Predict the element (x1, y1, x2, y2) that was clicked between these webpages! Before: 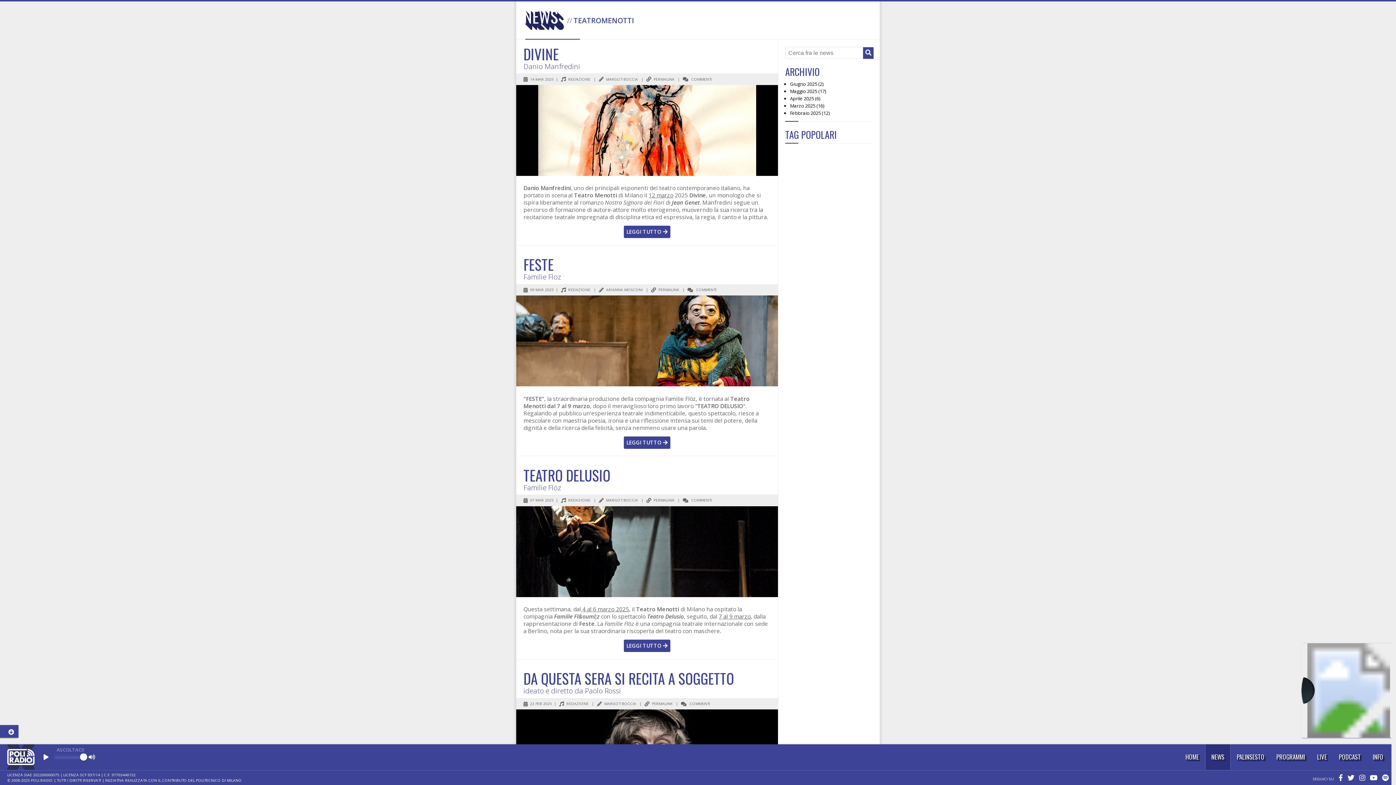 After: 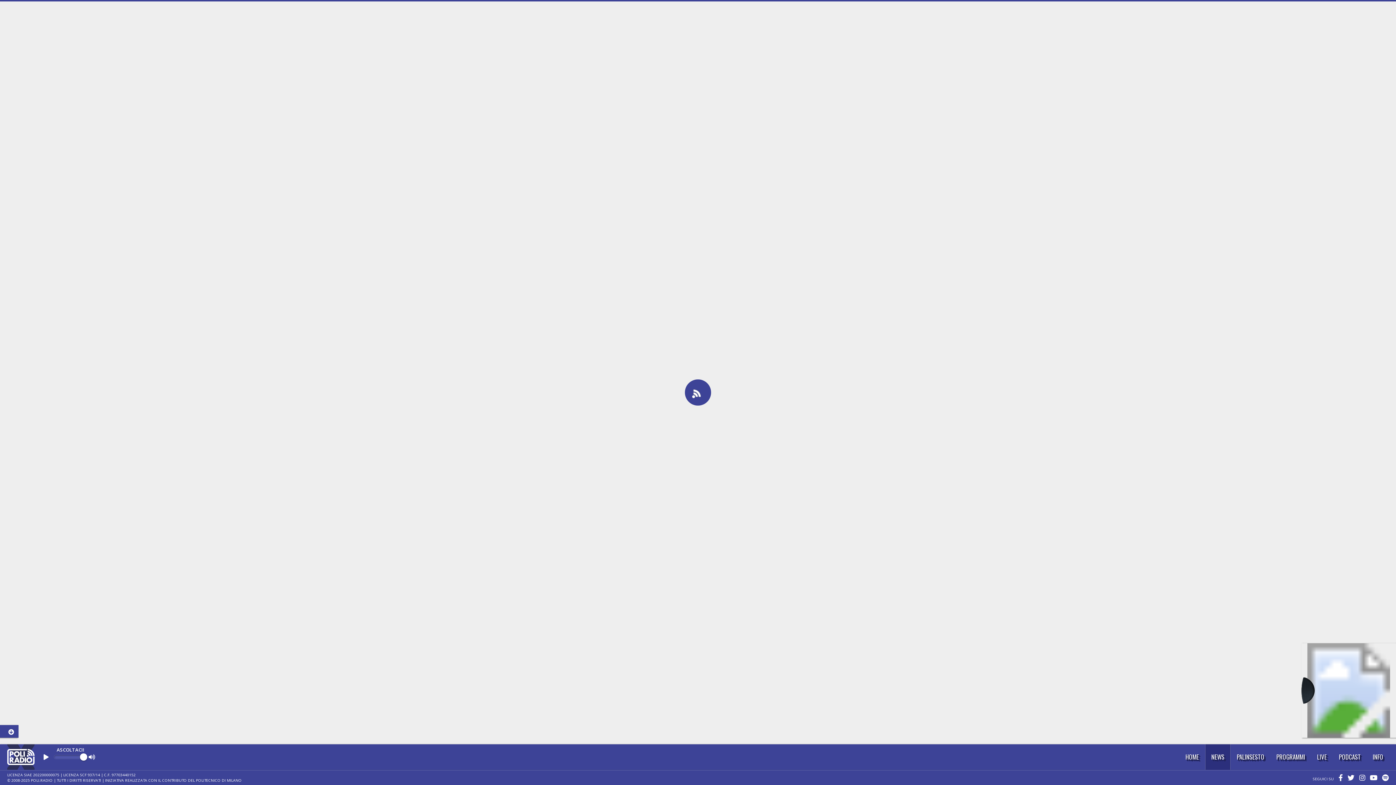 Action: bbox: (682, 497, 712, 503) label:    COMMENTI